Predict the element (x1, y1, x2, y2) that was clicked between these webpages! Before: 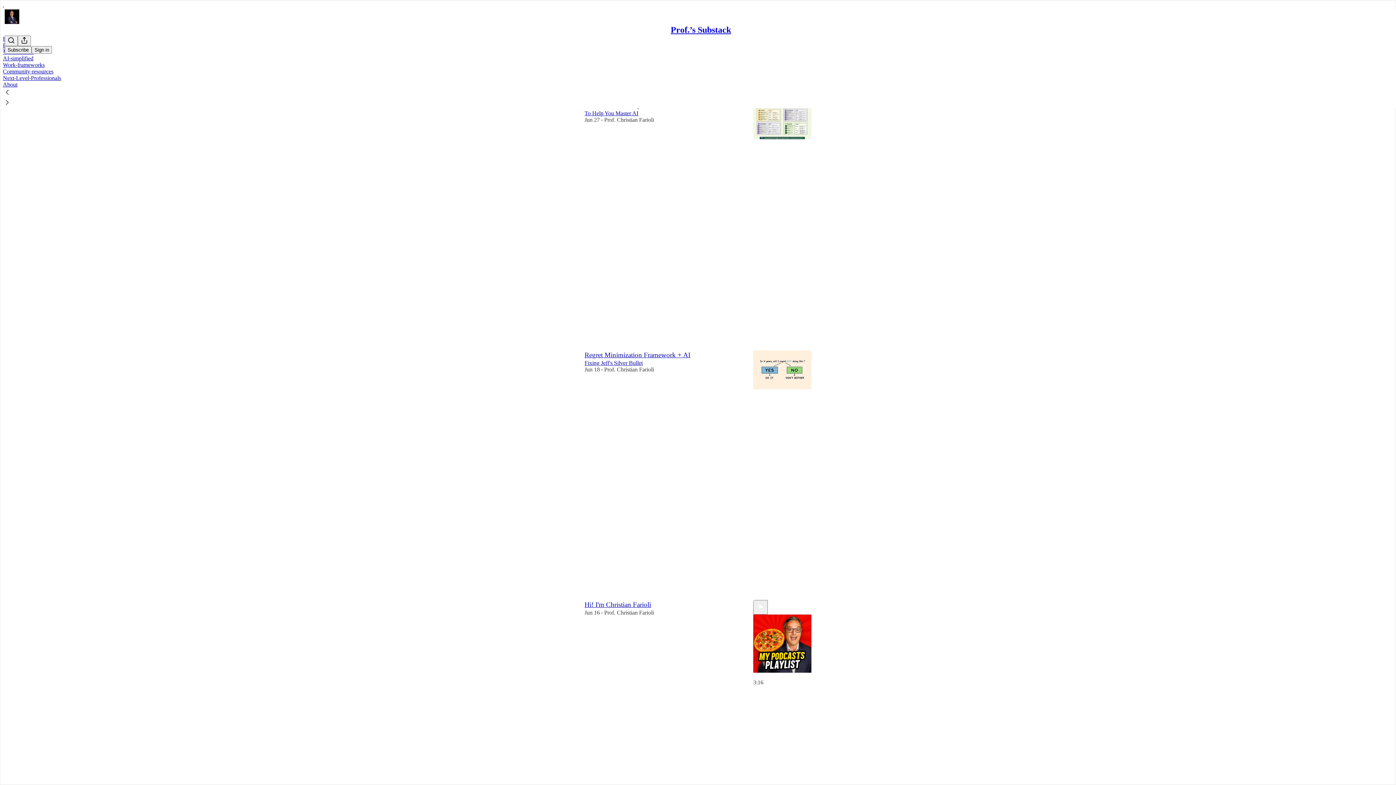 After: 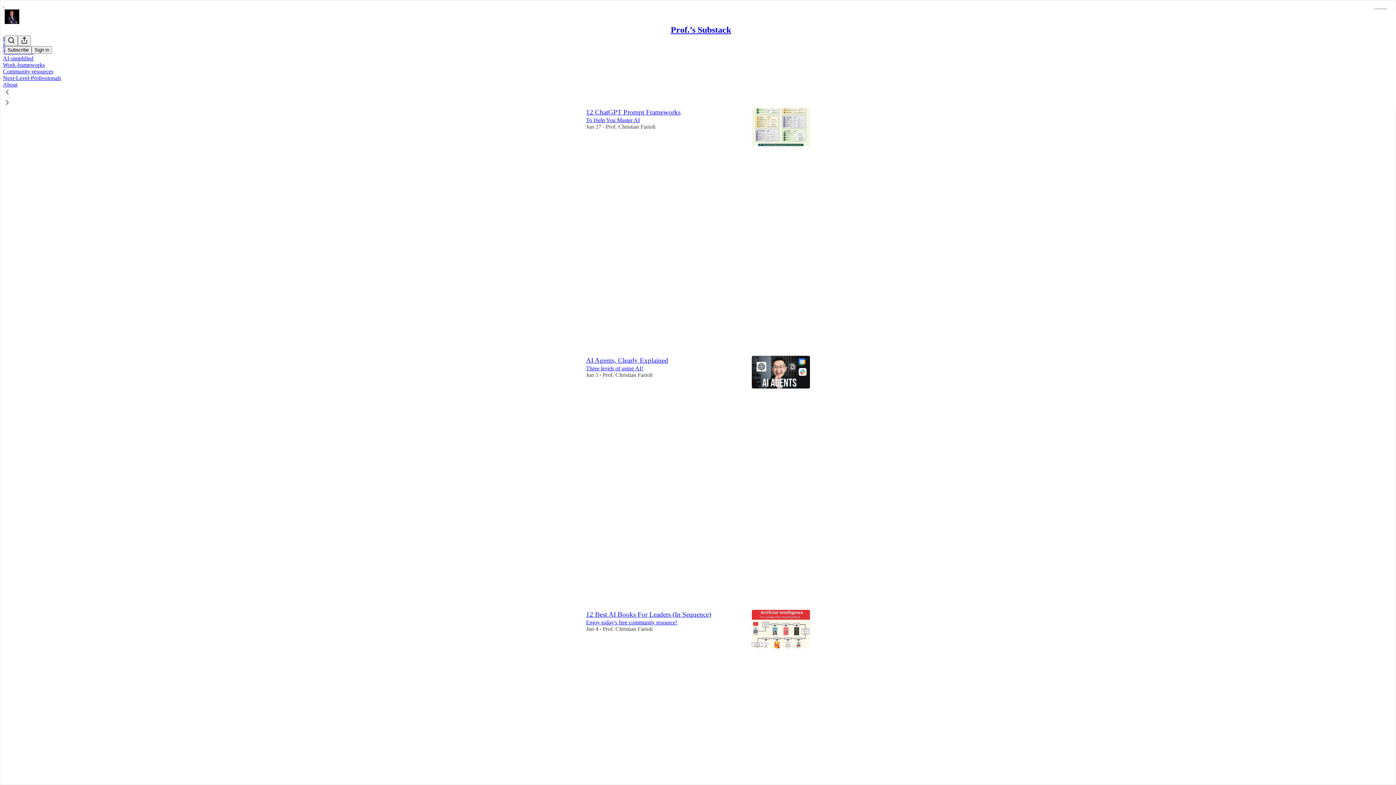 Action: label: Community-resources bbox: (2, 68, 53, 74)